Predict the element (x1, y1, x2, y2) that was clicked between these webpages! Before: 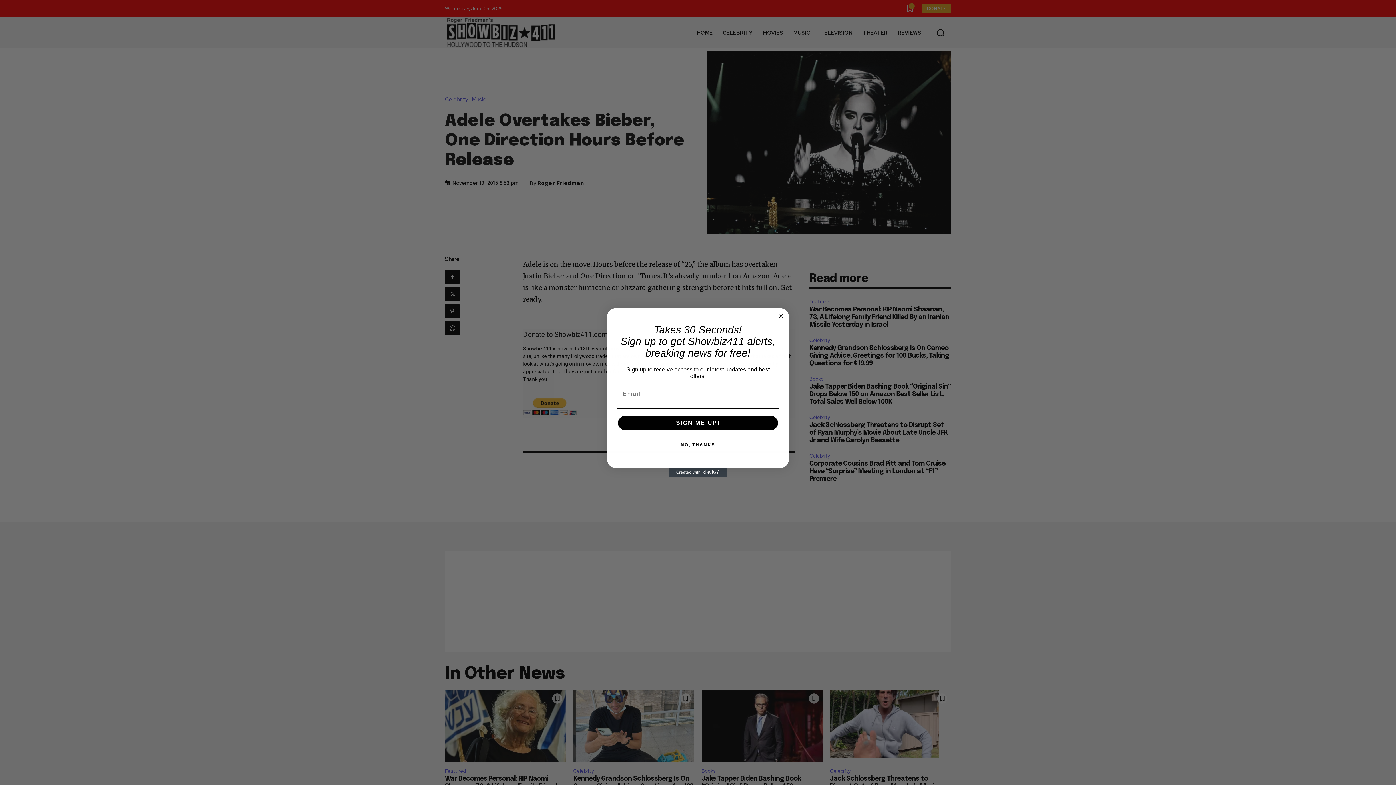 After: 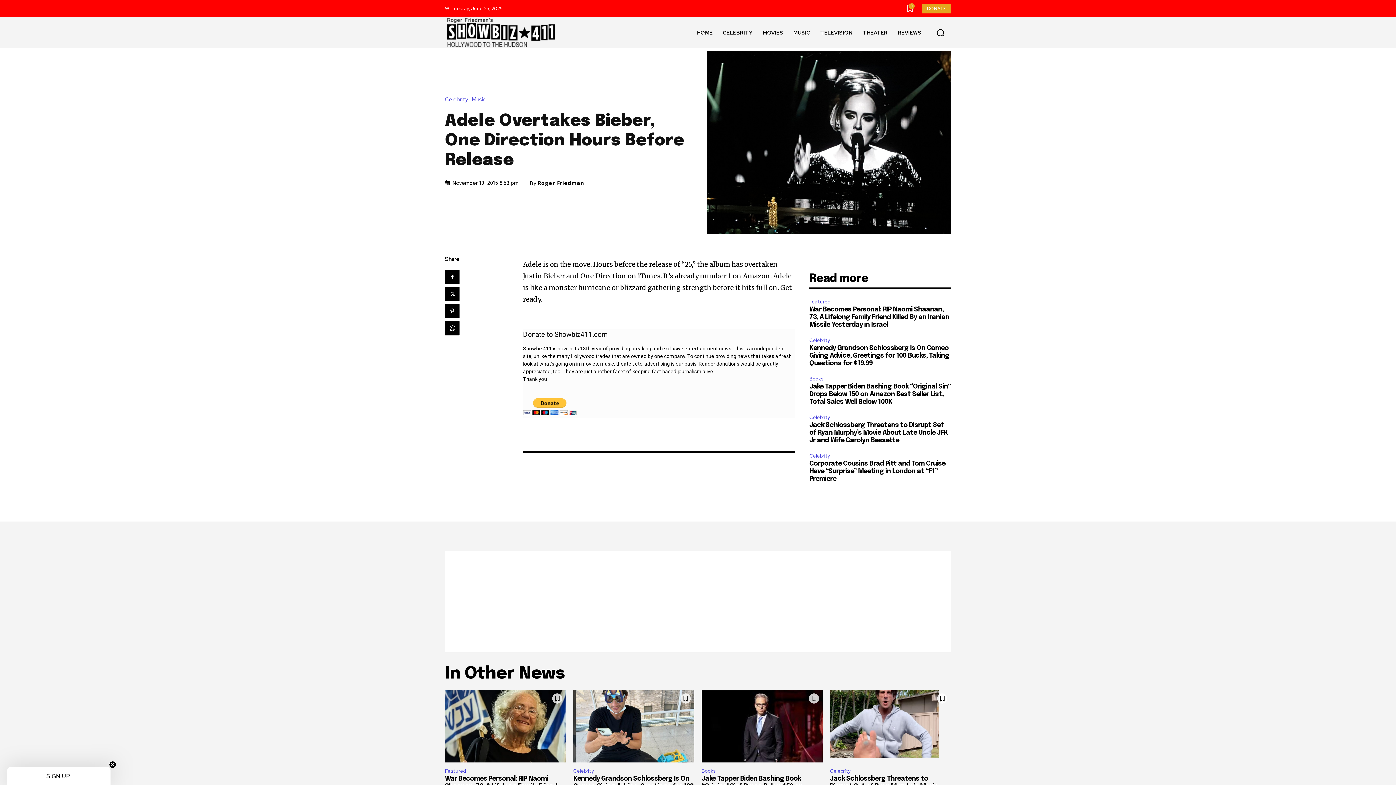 Action: label: NO, THANKS bbox: (616, 437, 779, 452)